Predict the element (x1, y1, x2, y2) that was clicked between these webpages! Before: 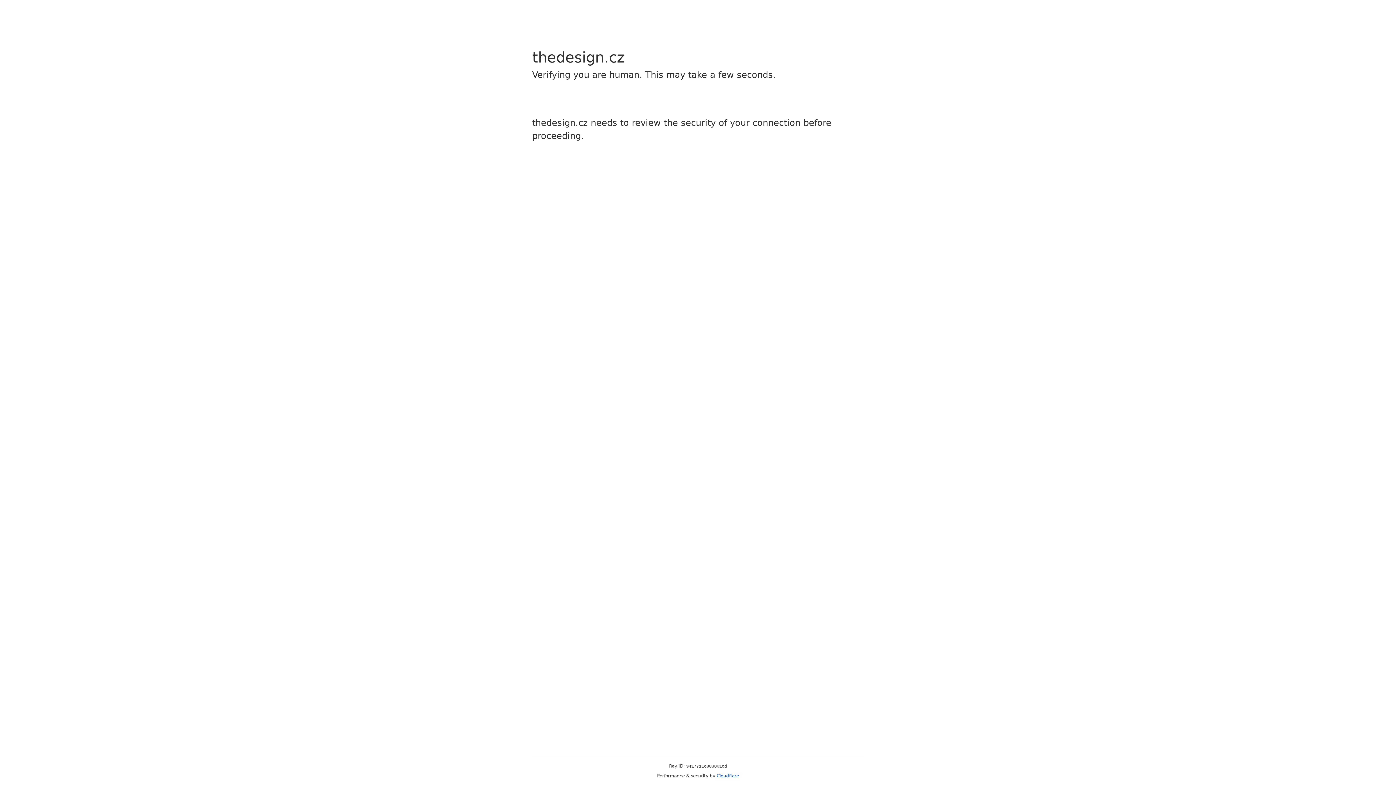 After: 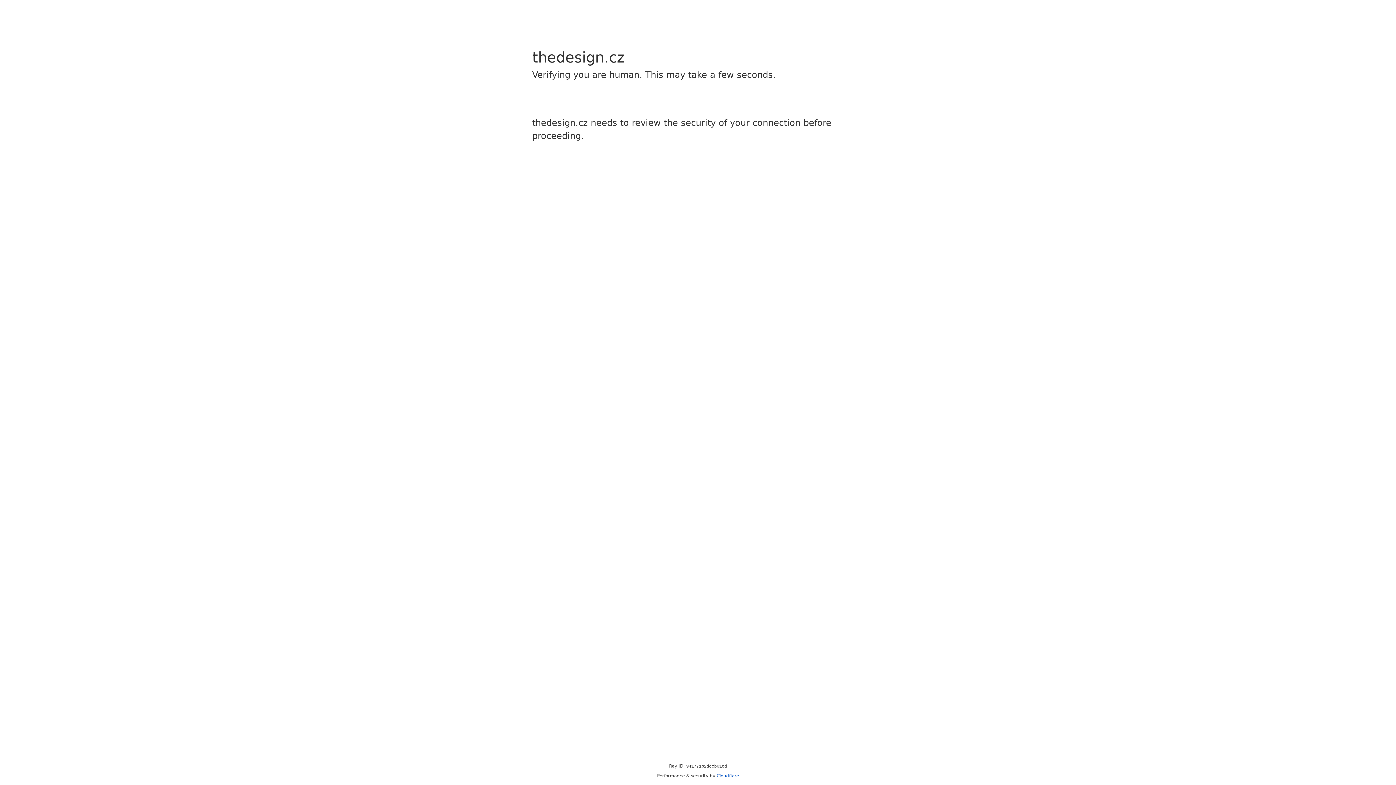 Action: label: Cloudflare bbox: (716, 773, 739, 778)